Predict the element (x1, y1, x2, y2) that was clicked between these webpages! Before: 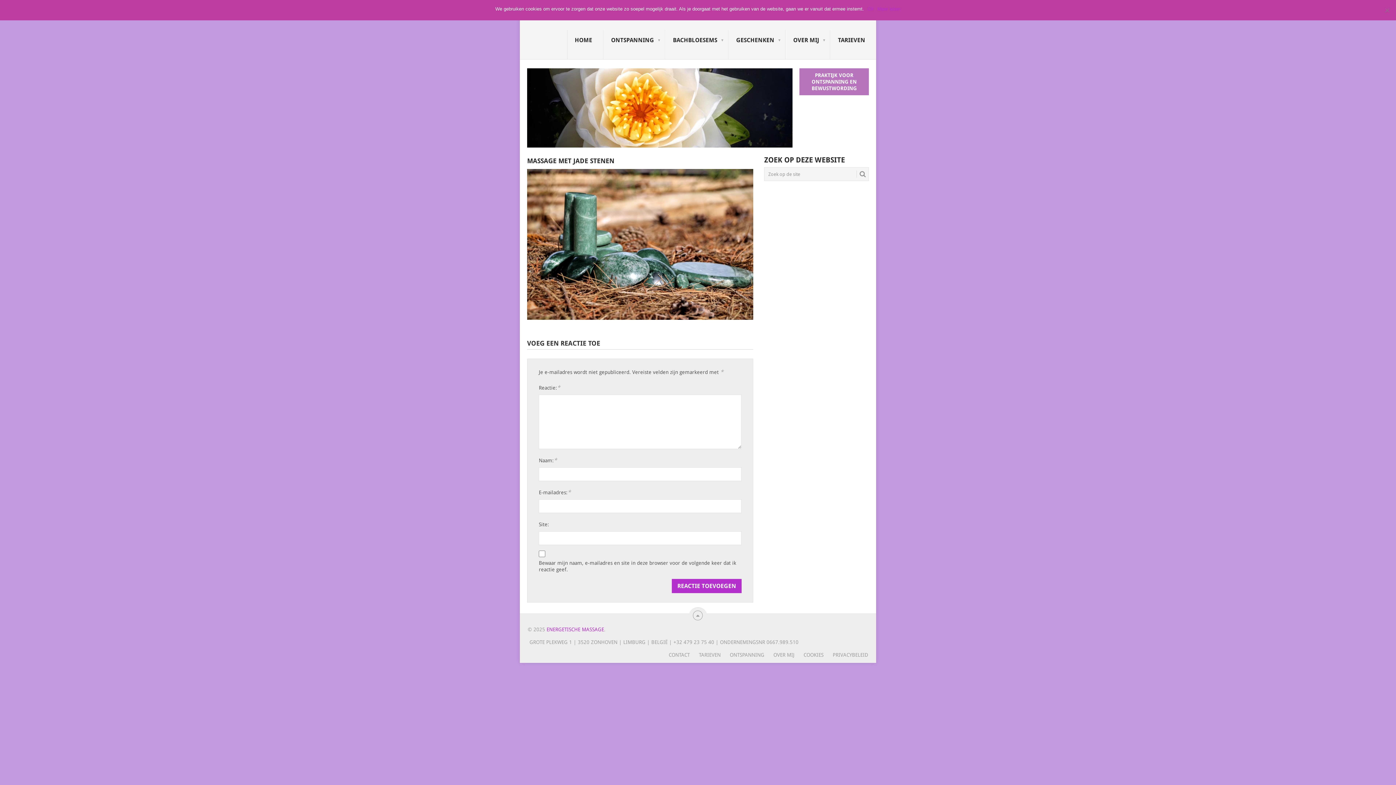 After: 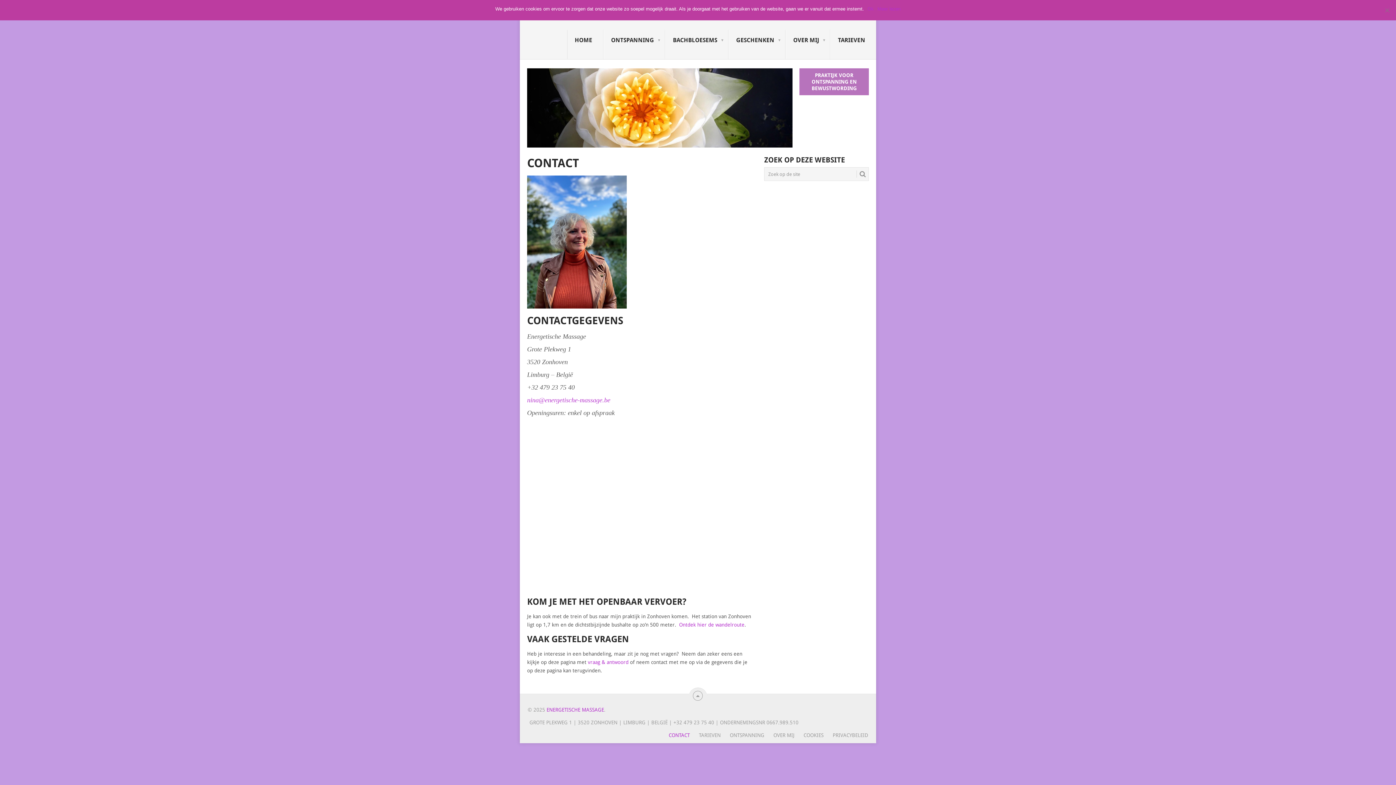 Action: label: CONTACT bbox: (668, 652, 689, 658)